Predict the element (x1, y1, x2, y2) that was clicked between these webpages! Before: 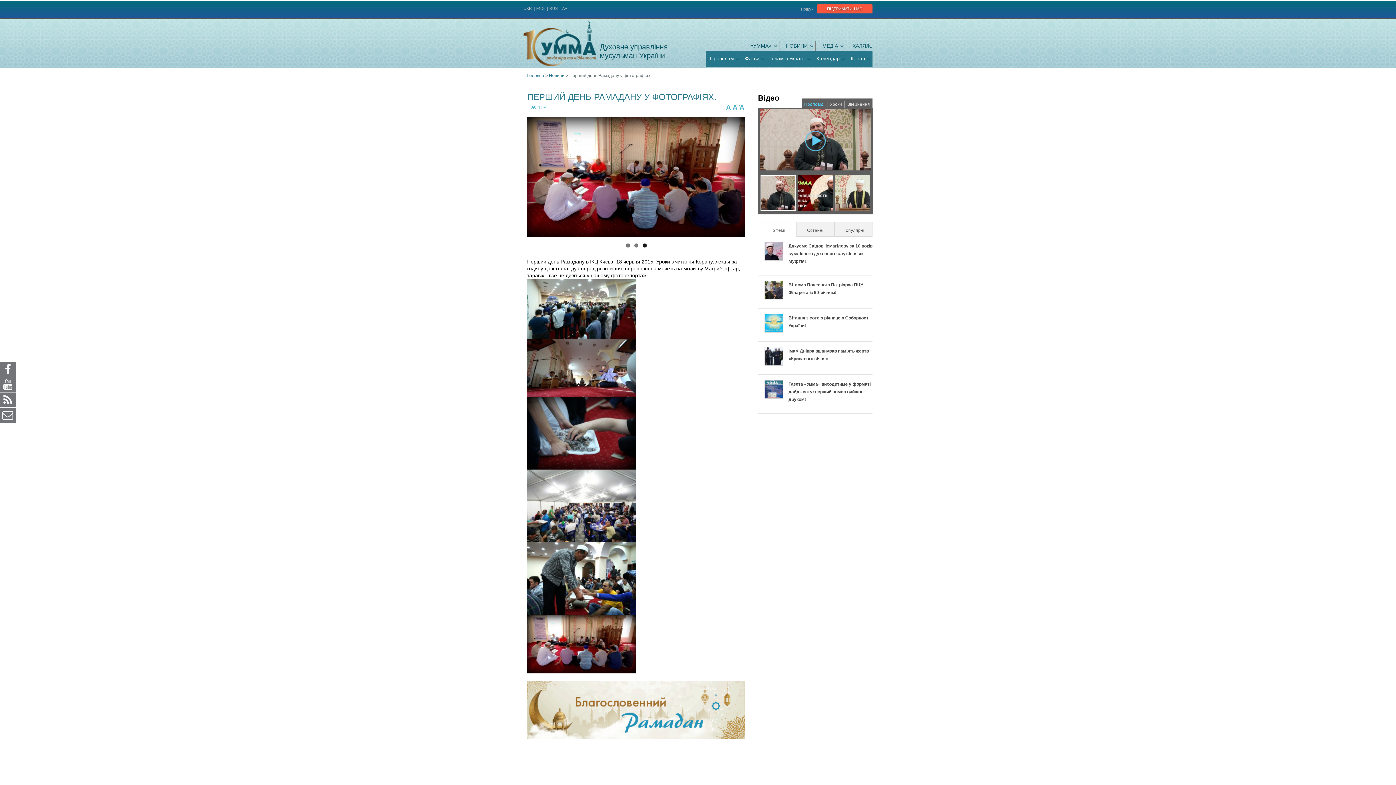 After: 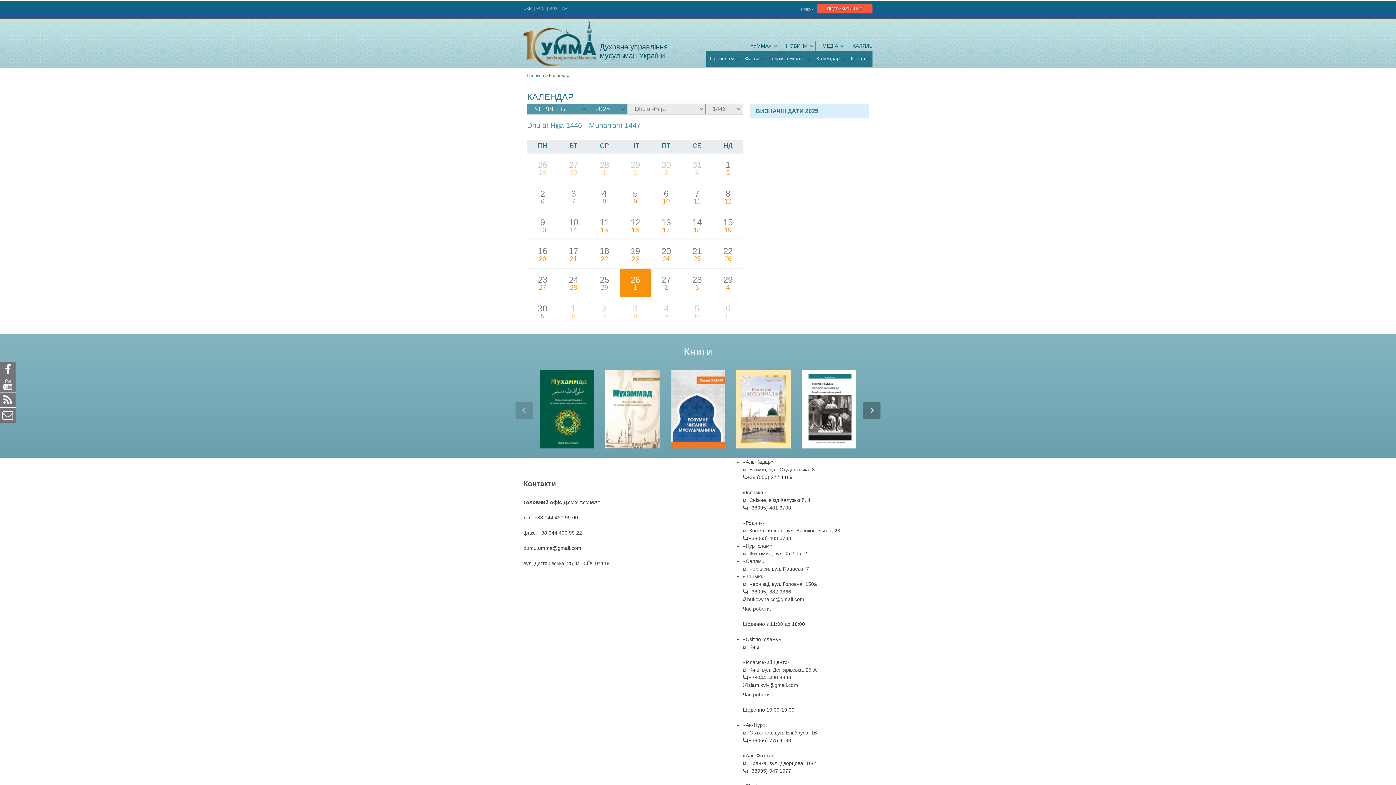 Action: bbox: (813, 51, 847, 67) label: Календар